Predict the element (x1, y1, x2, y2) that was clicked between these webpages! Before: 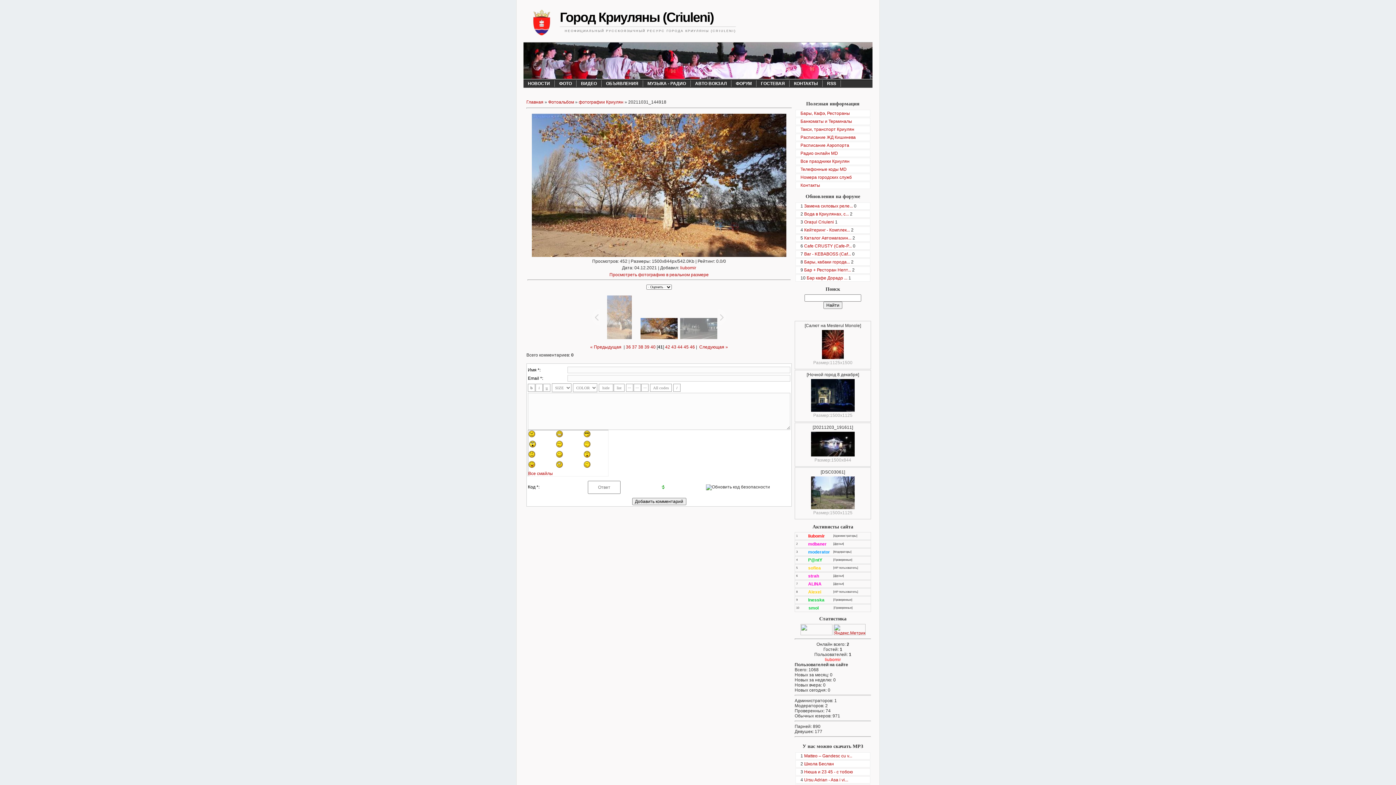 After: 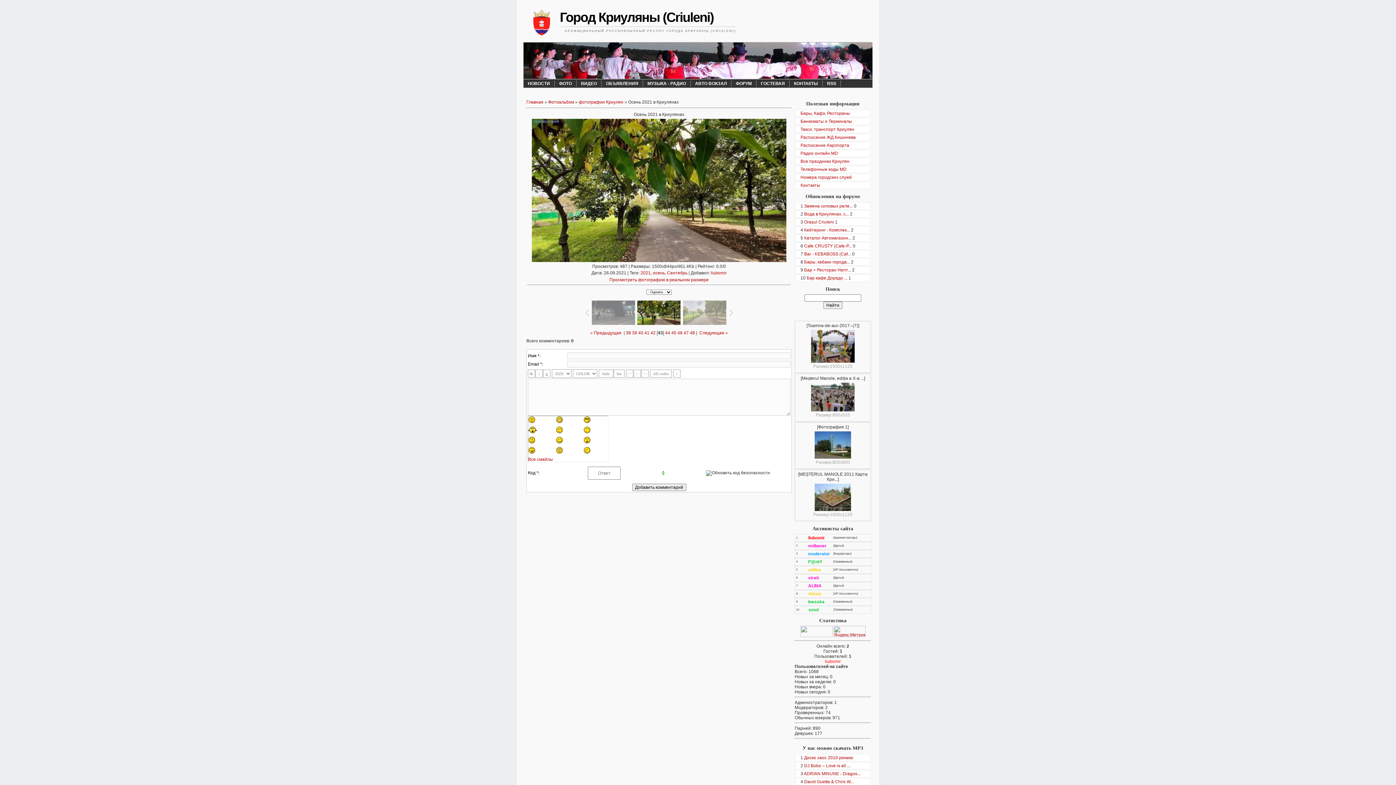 Action: bbox: (671, 344, 676, 349) label: 43